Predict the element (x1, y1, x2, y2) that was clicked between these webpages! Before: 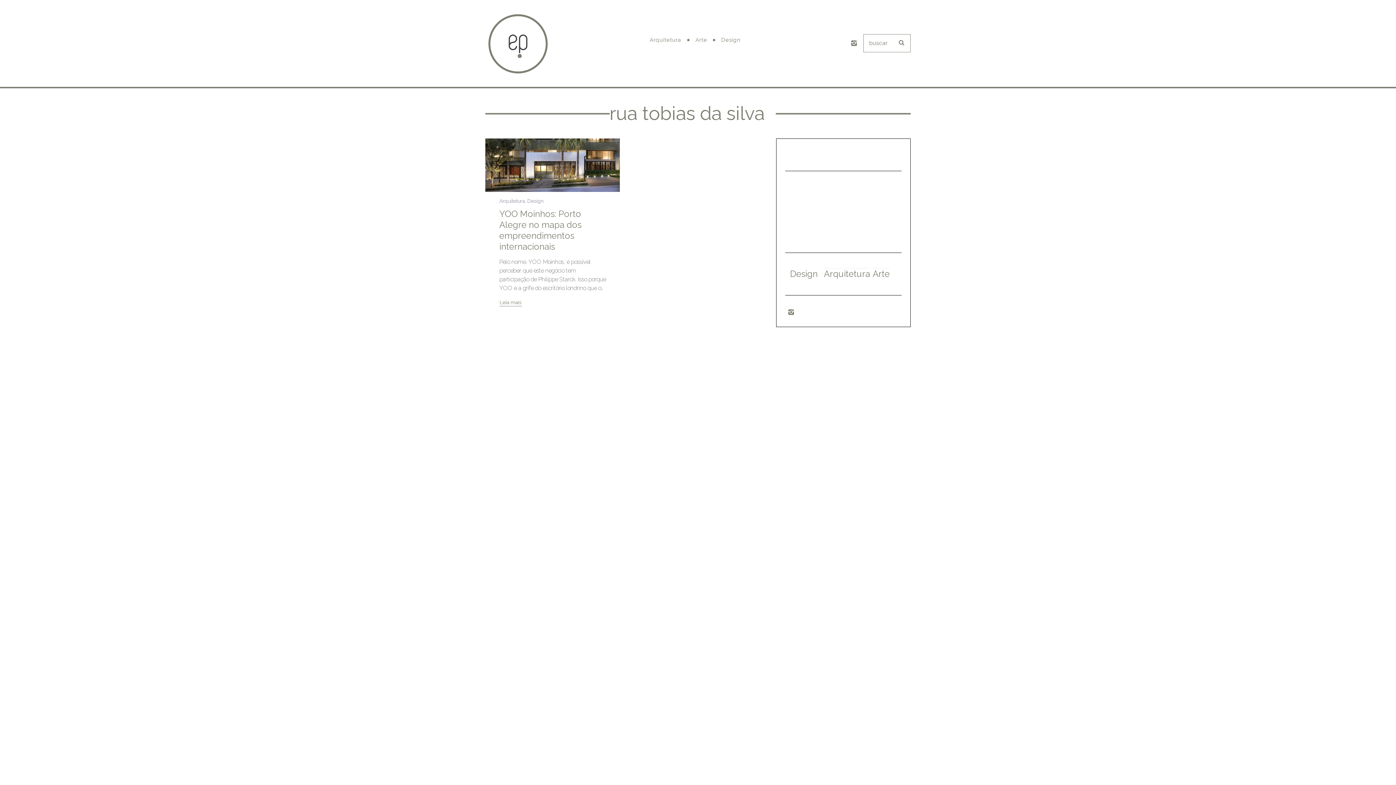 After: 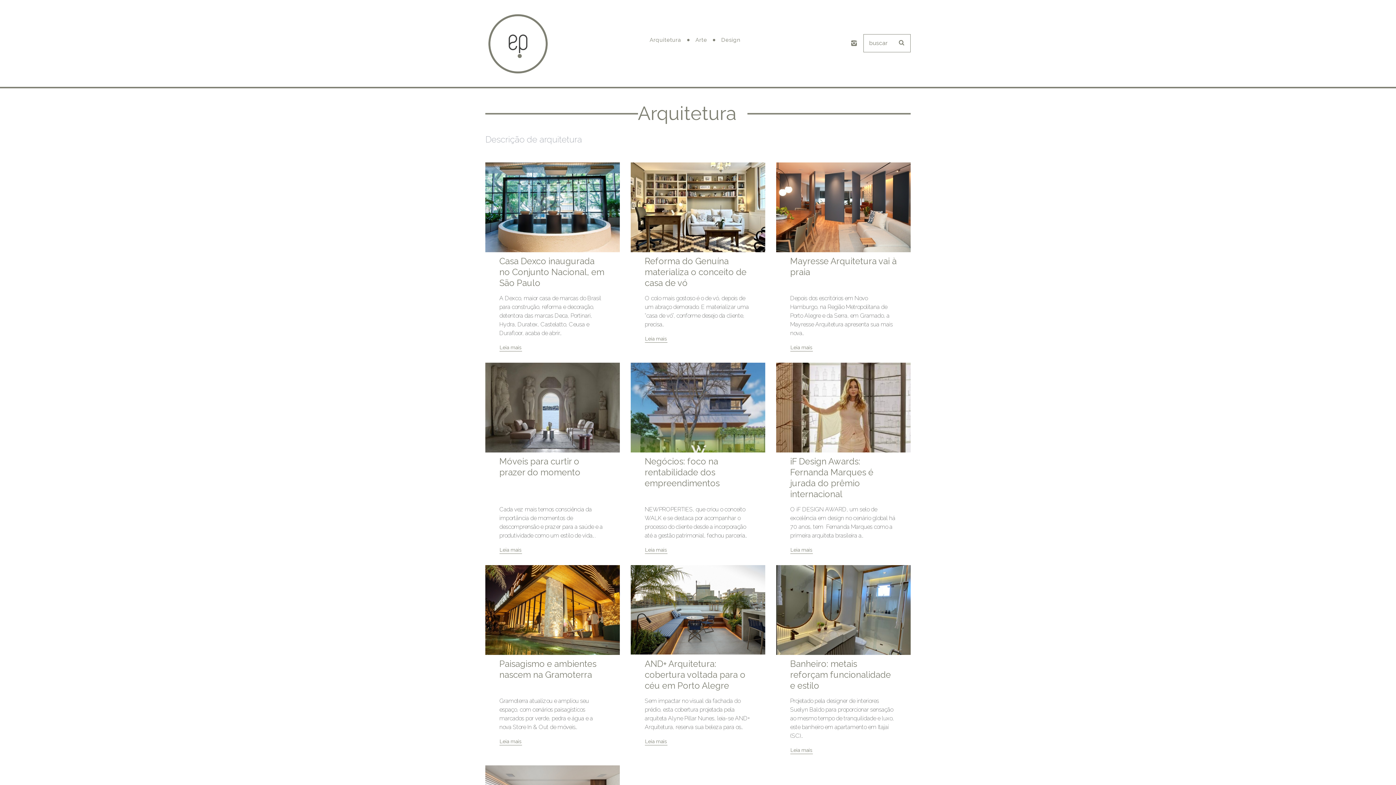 Action: label: Arquitetura bbox: (824, 268, 870, 279)